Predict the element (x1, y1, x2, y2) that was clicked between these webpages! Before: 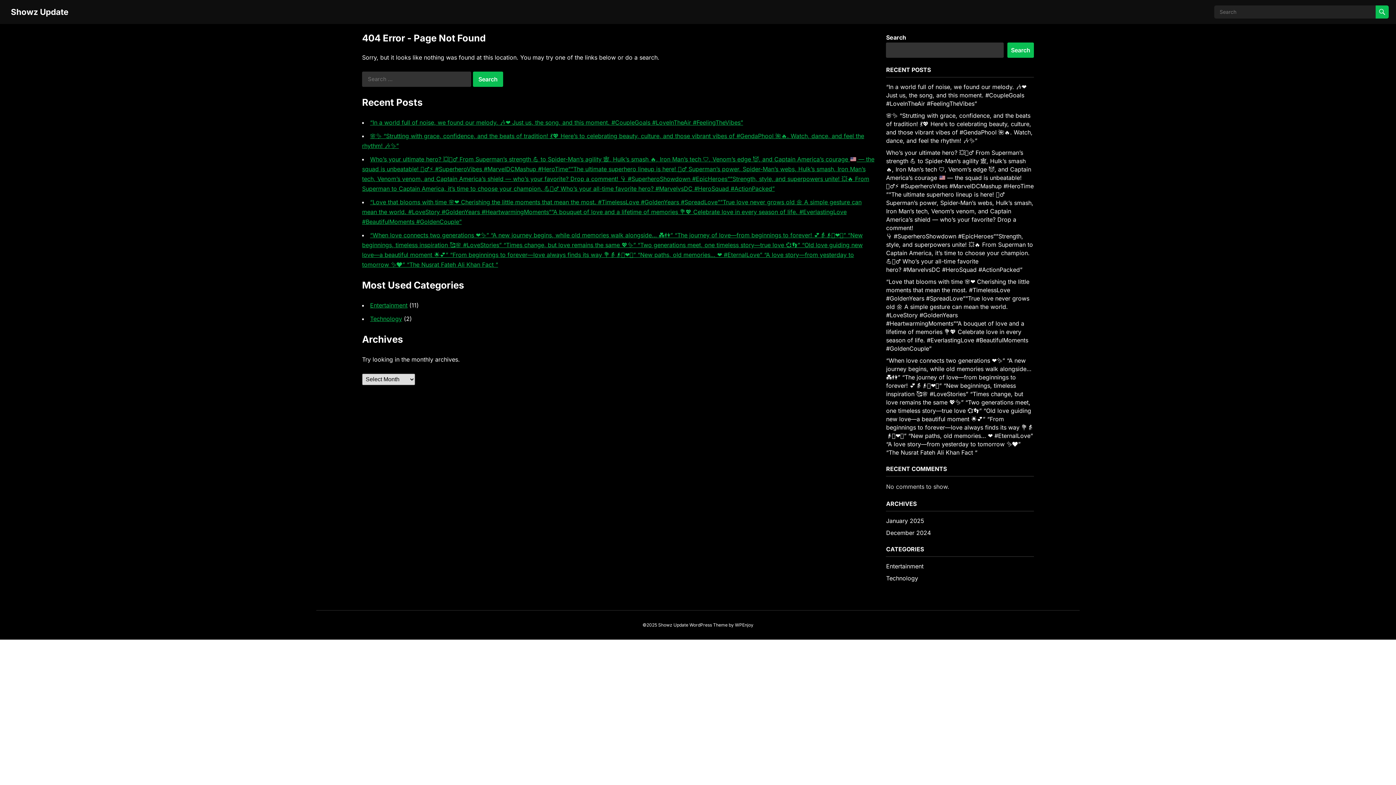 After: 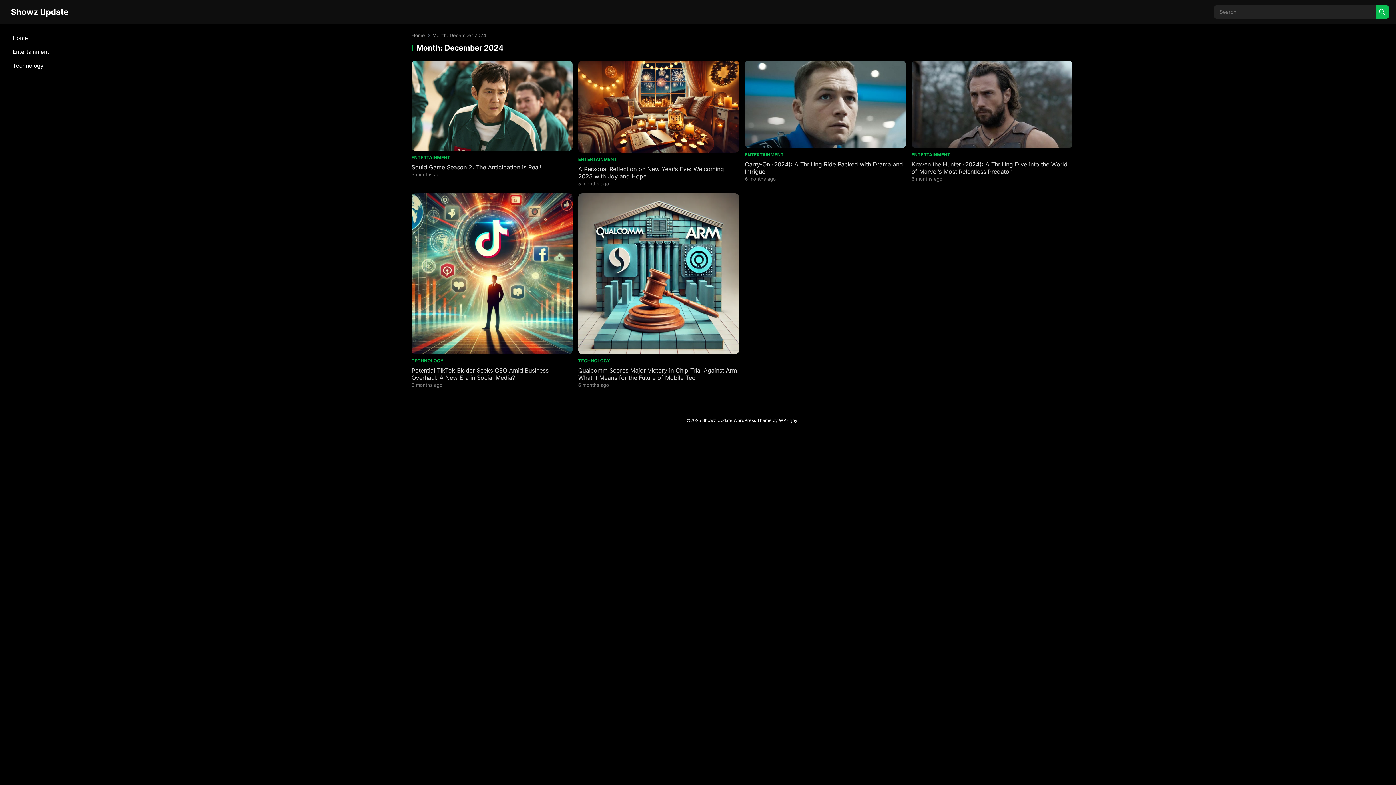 Action: bbox: (886, 529, 931, 536) label: December 2024